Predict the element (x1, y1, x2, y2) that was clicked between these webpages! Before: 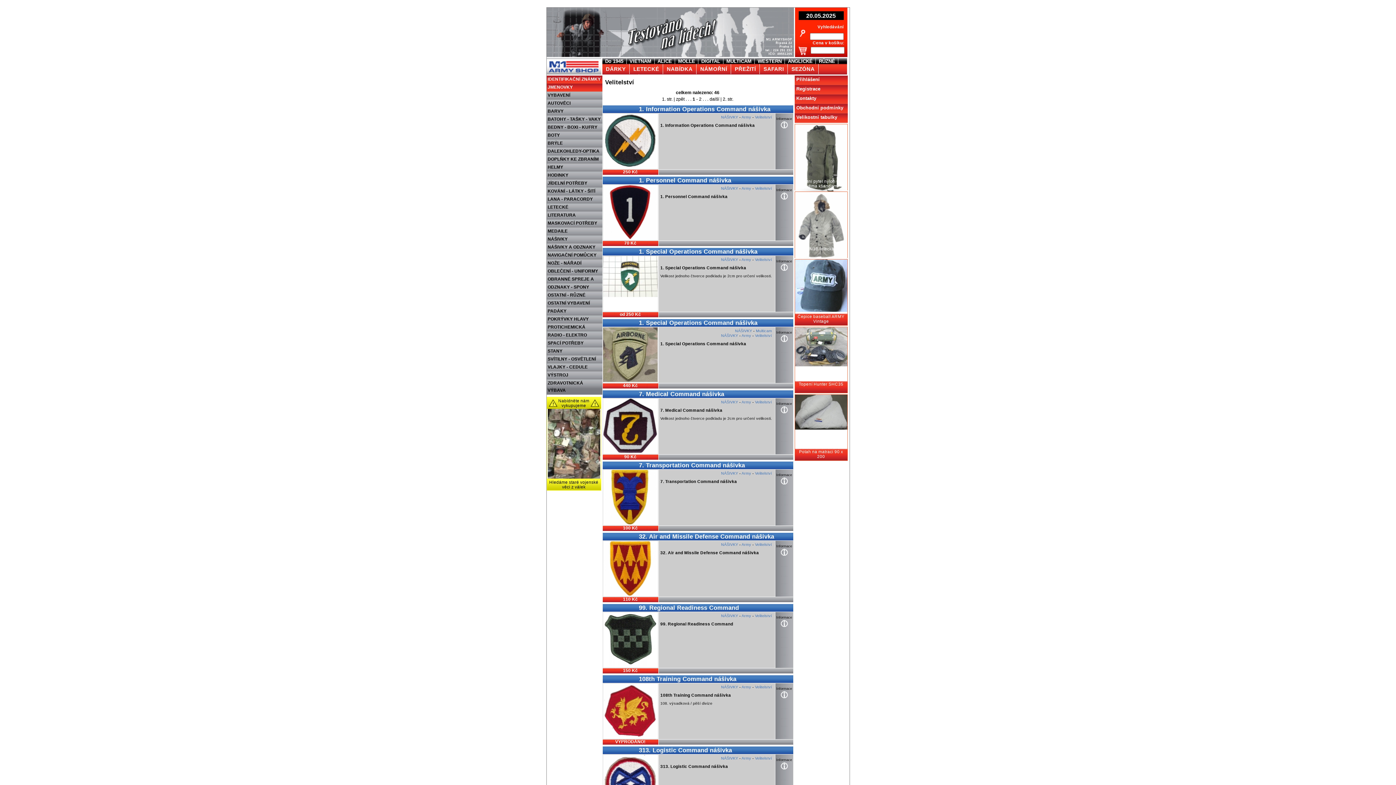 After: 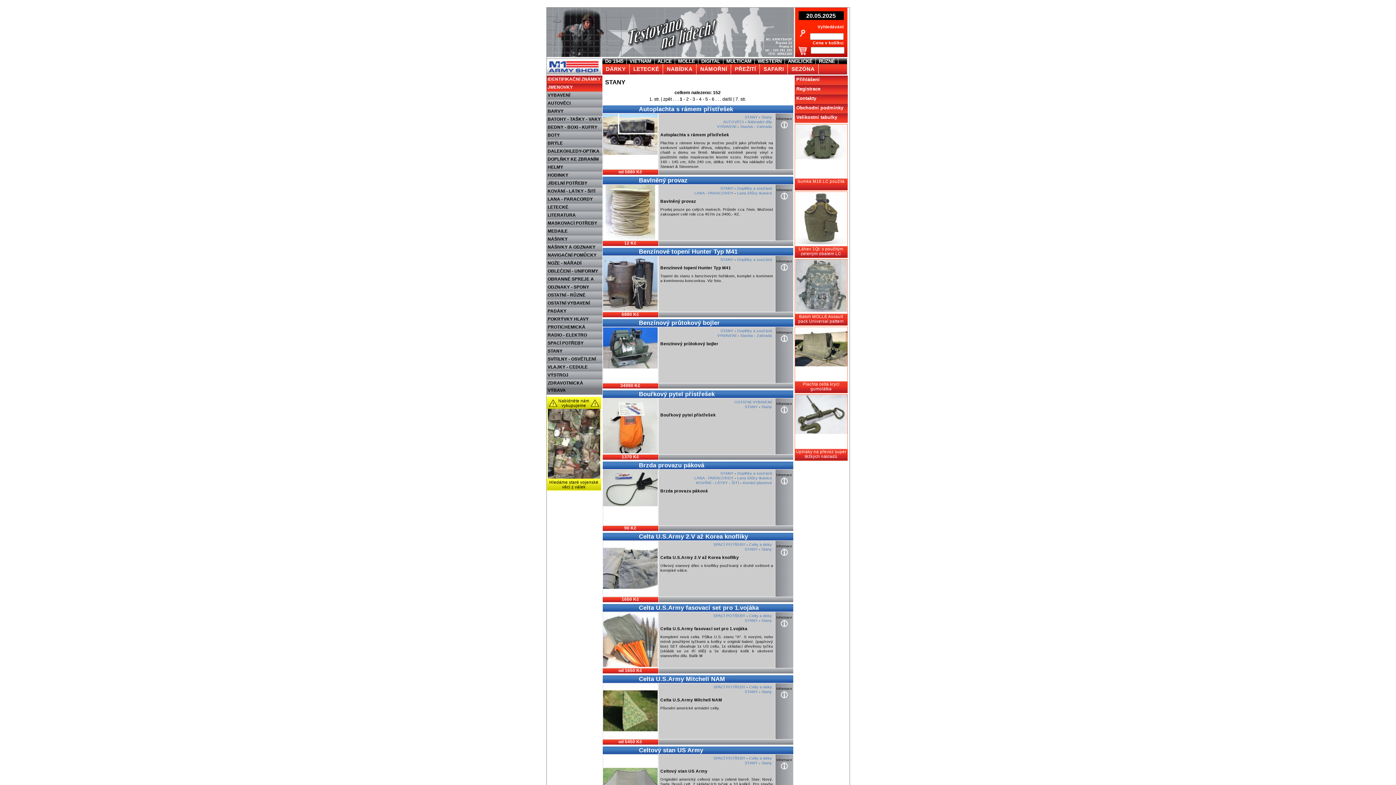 Action: bbox: (546, 347, 602, 355) label: STANY